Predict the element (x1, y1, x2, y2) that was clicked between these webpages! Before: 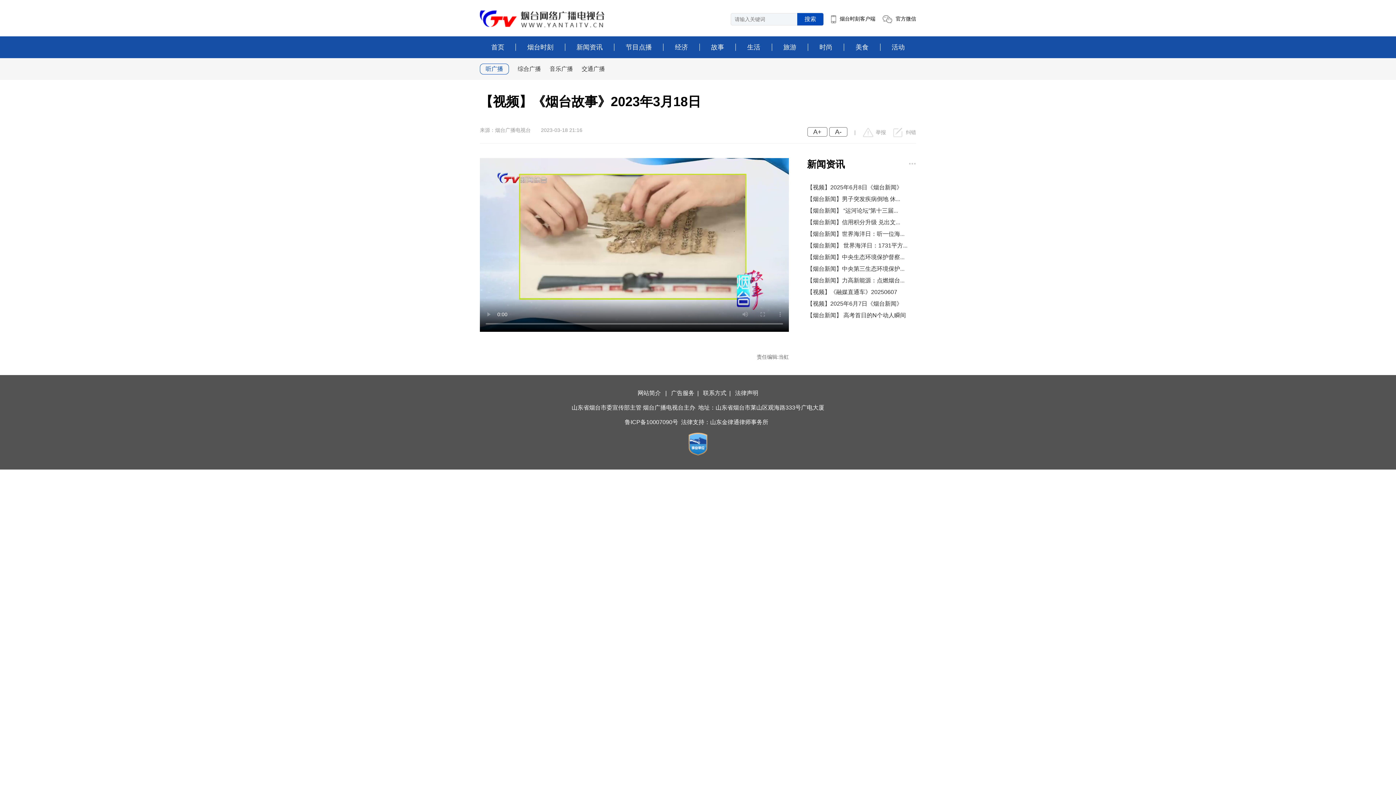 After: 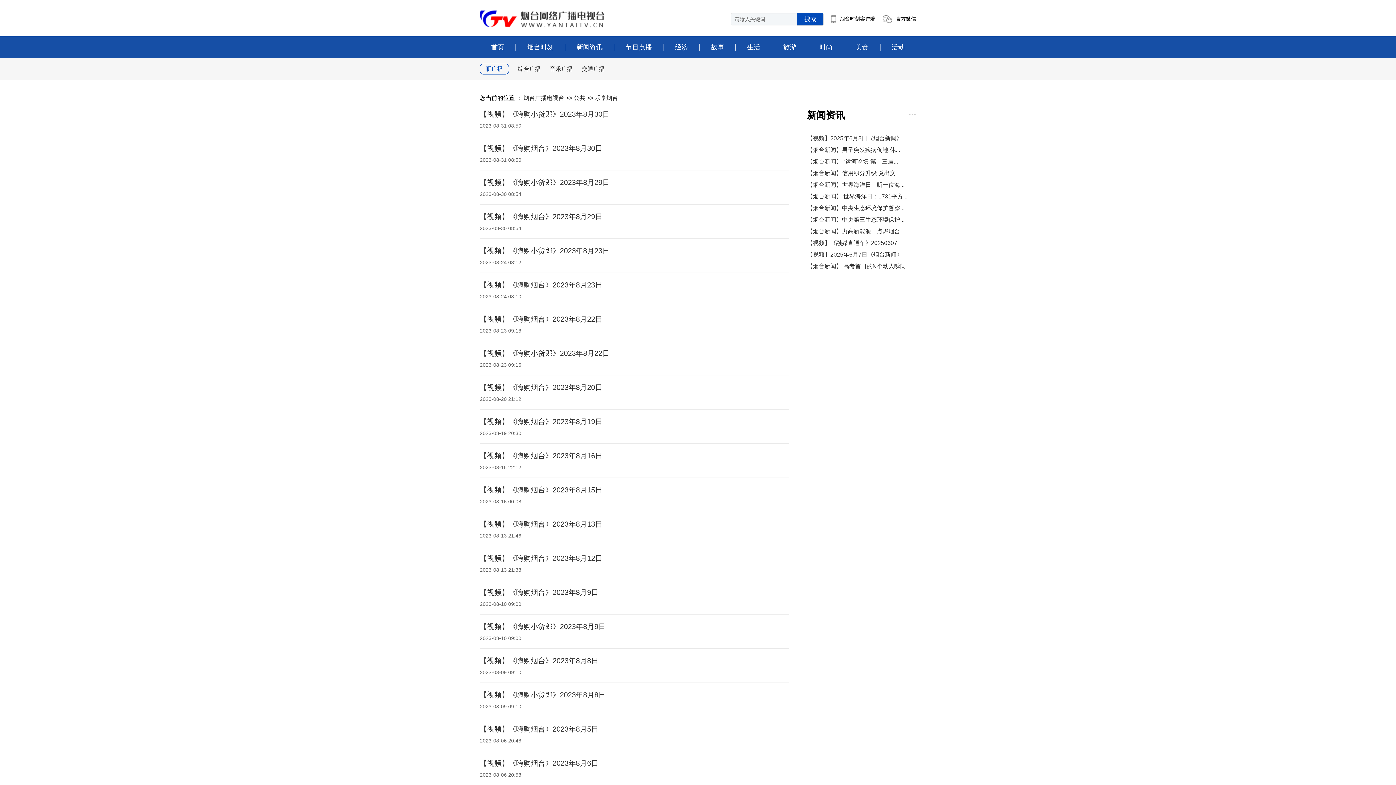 Action: label: 生活 bbox: (735, 43, 771, 50)